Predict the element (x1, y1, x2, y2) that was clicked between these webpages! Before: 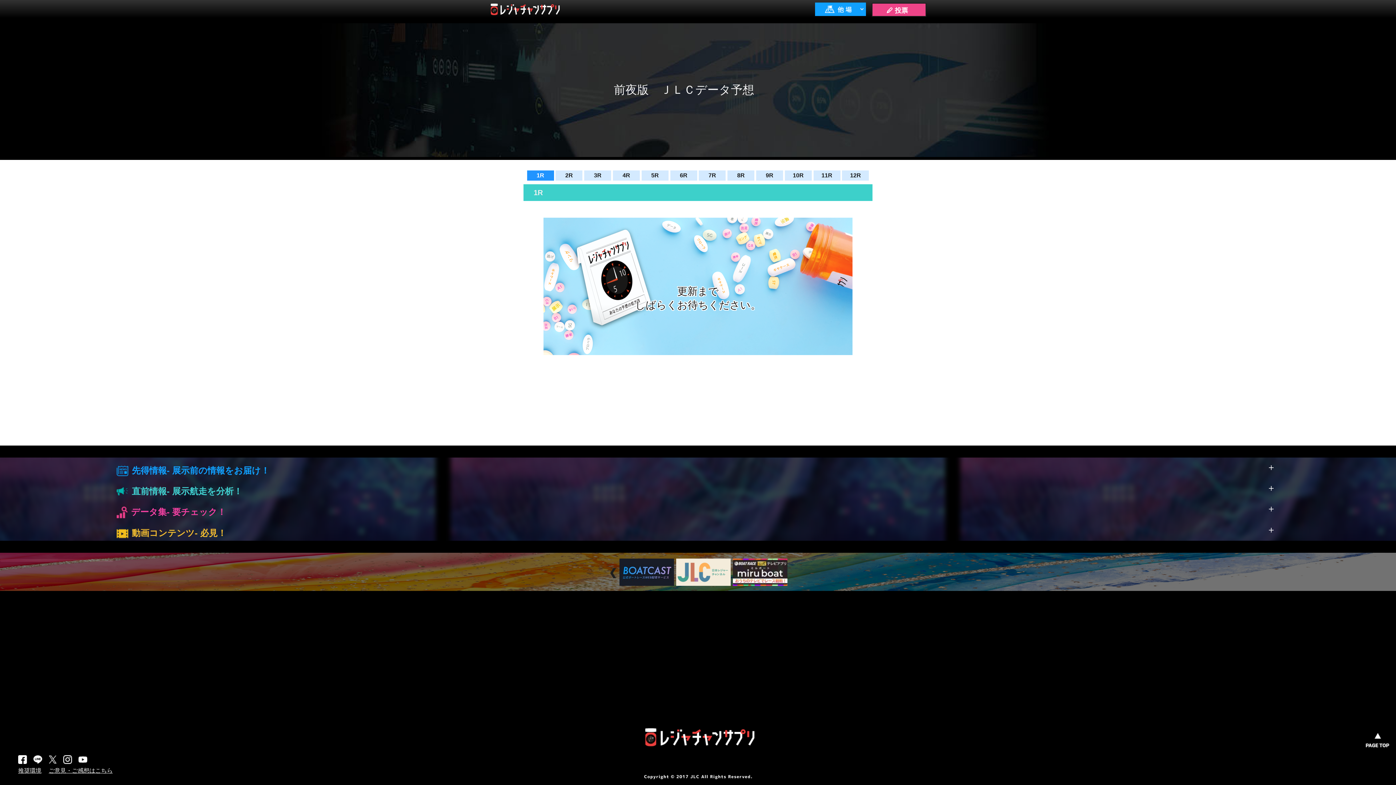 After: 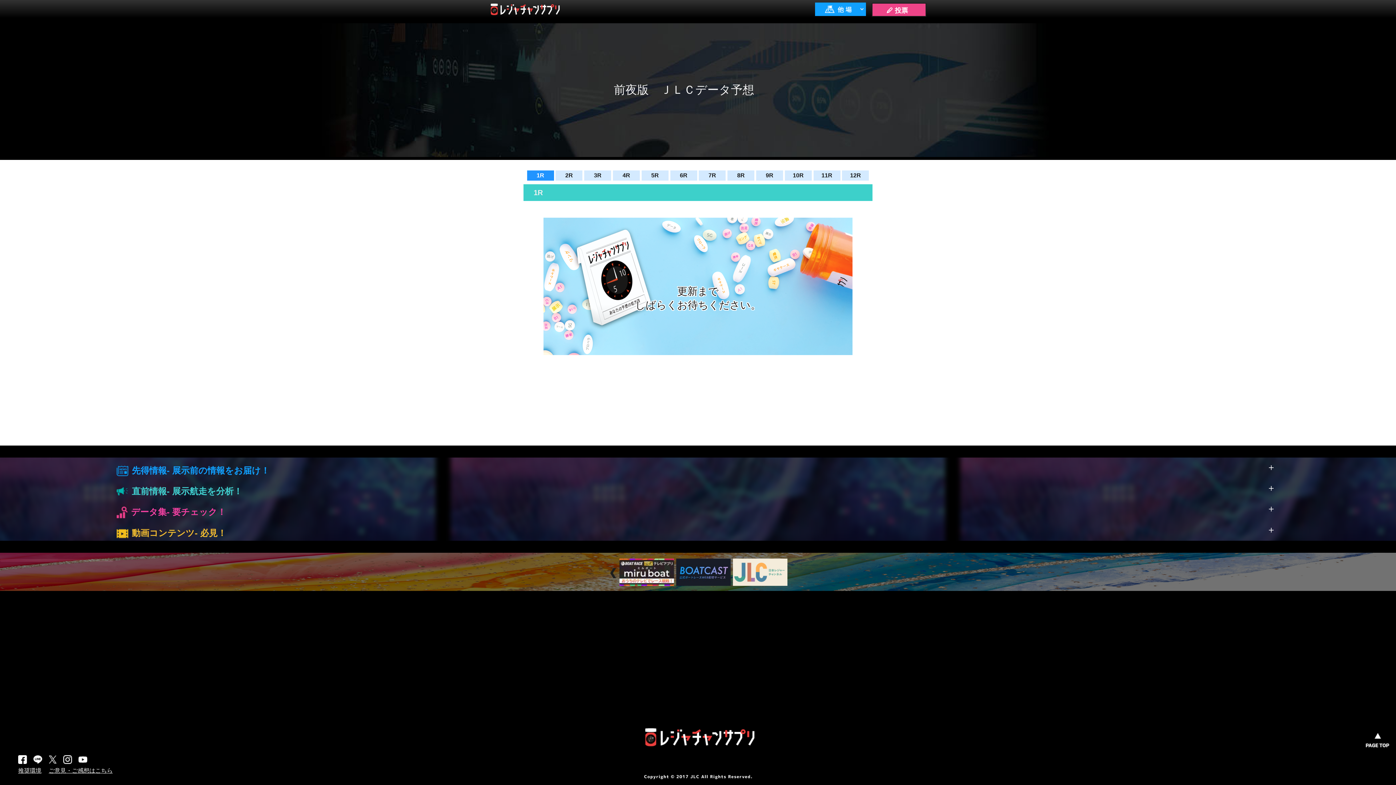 Action: bbox: (63, 755, 78, 765)